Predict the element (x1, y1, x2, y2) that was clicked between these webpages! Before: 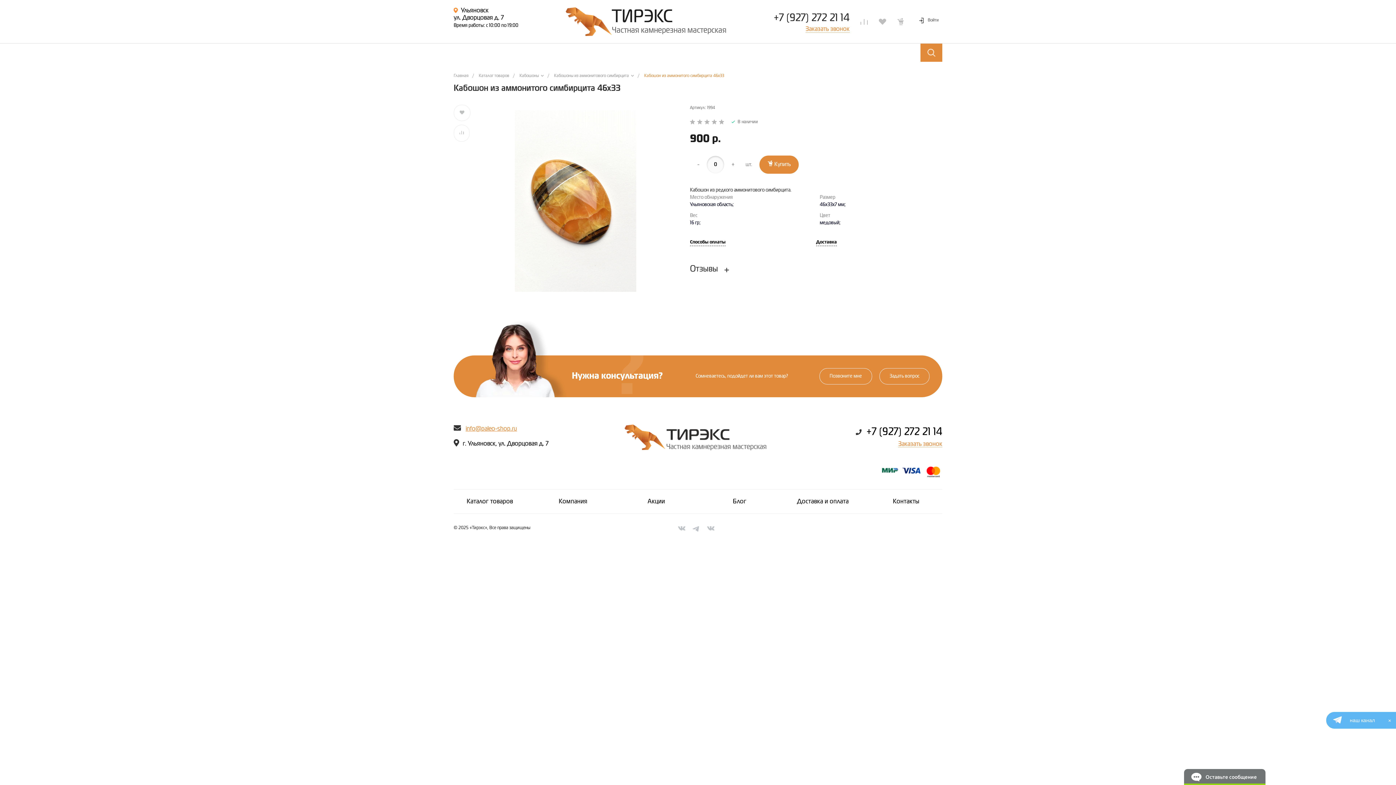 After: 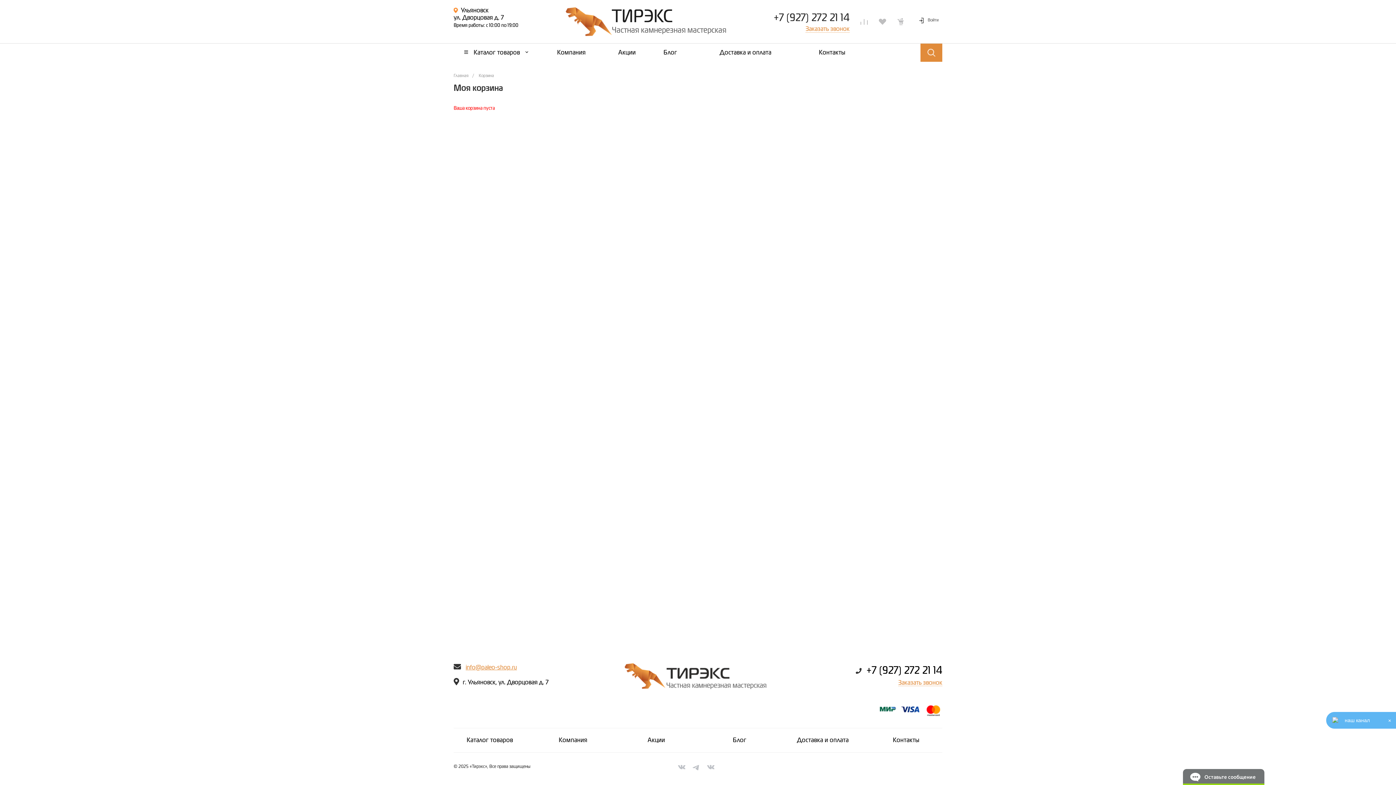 Action: bbox: (897, 18, 904, 25)